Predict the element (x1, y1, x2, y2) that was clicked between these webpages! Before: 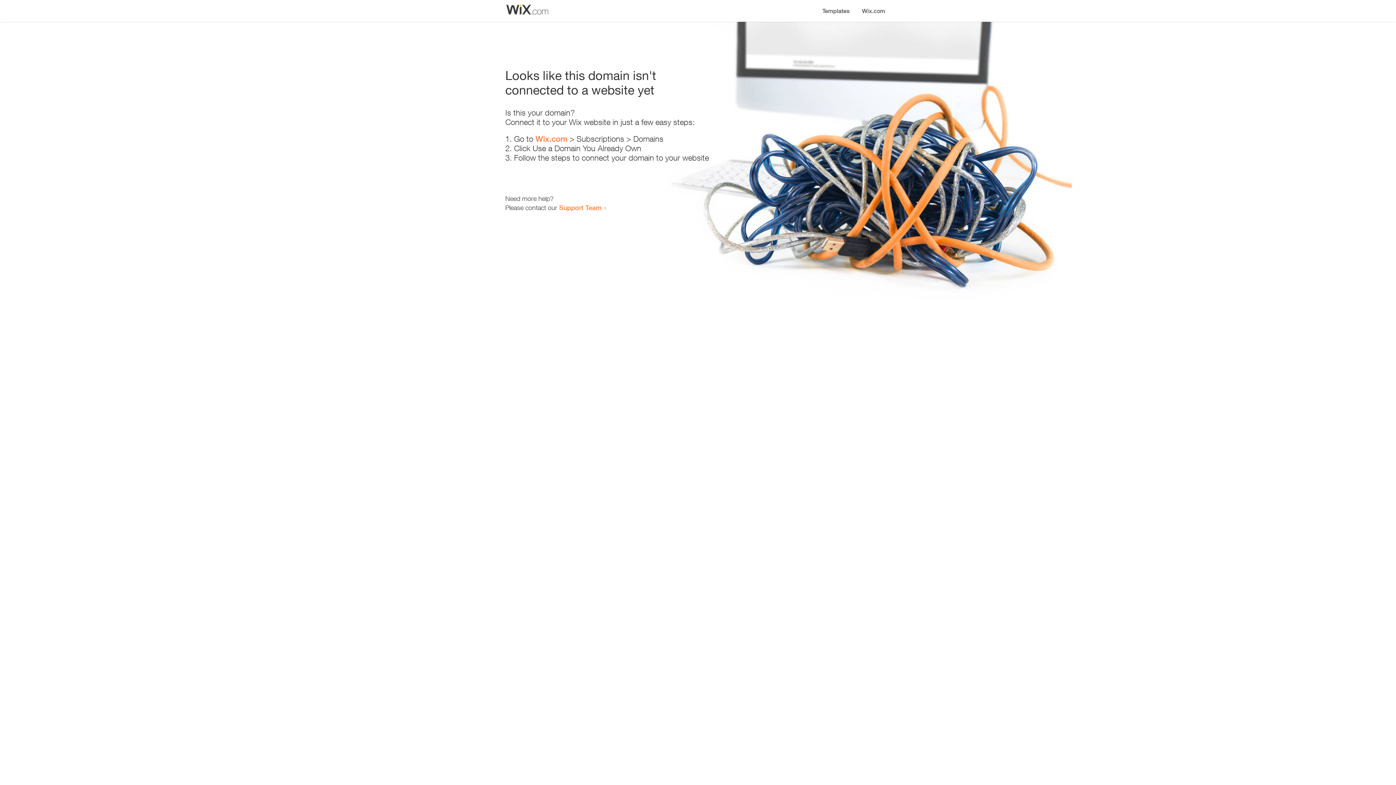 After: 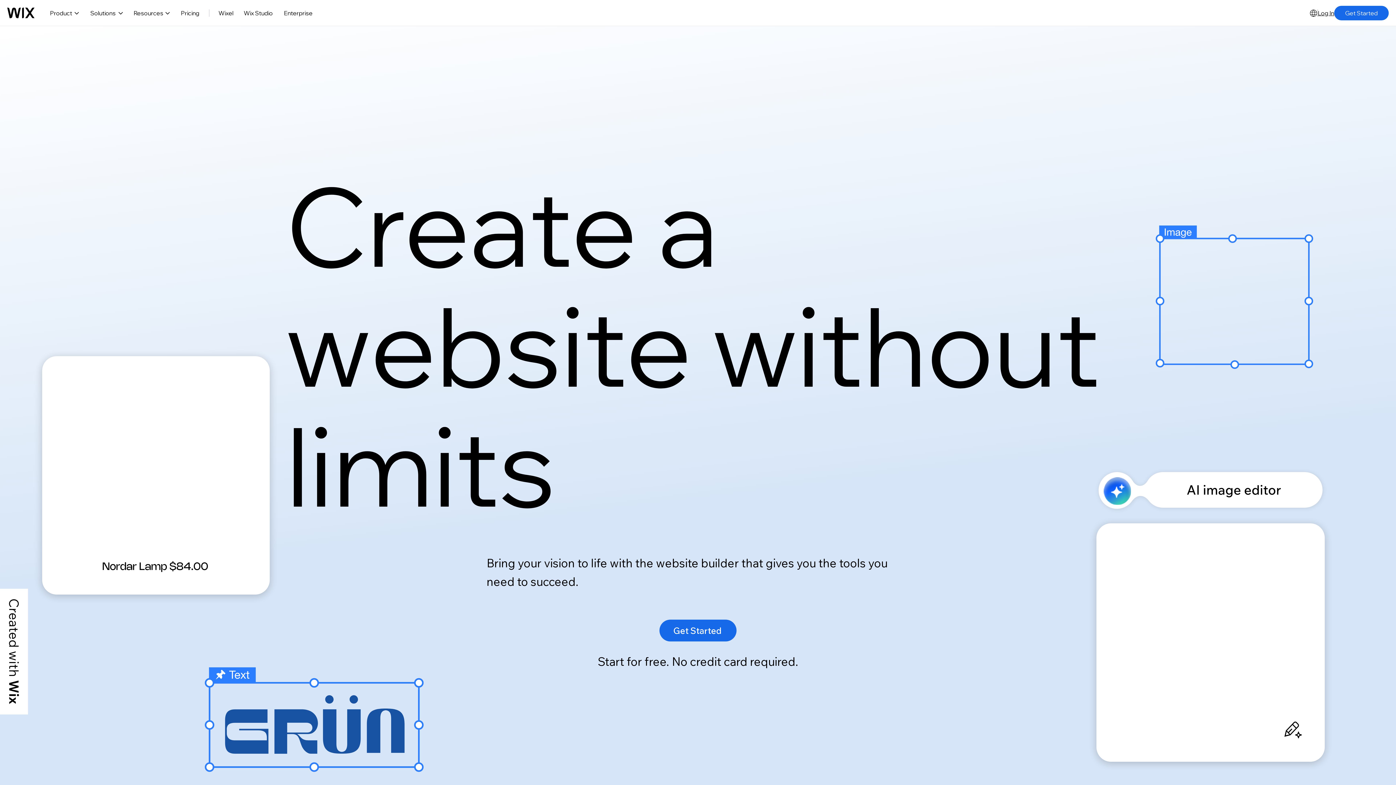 Action: bbox: (856, 0, 890, 14) label: Wix.com